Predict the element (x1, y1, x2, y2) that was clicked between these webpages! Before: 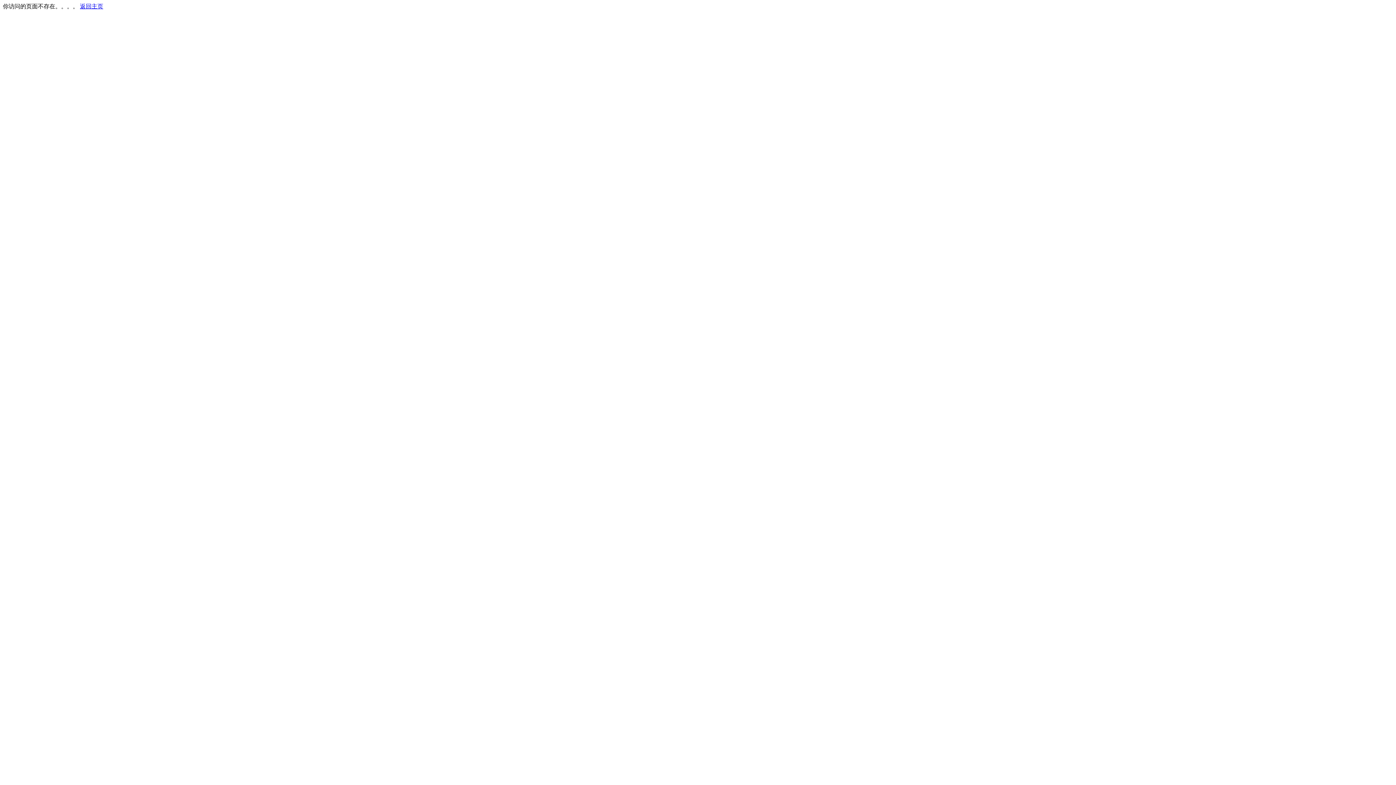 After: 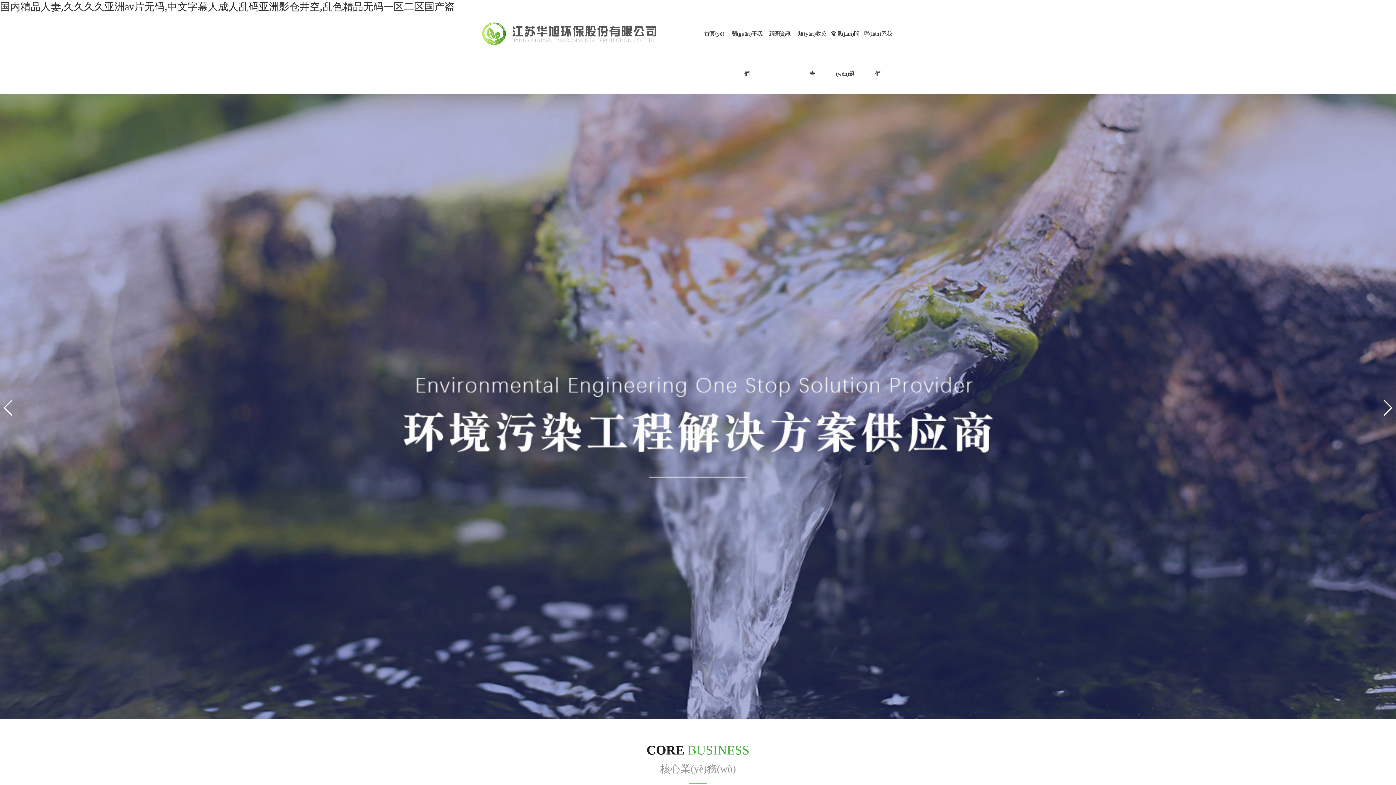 Action: bbox: (80, 3, 103, 9) label: 返回主页